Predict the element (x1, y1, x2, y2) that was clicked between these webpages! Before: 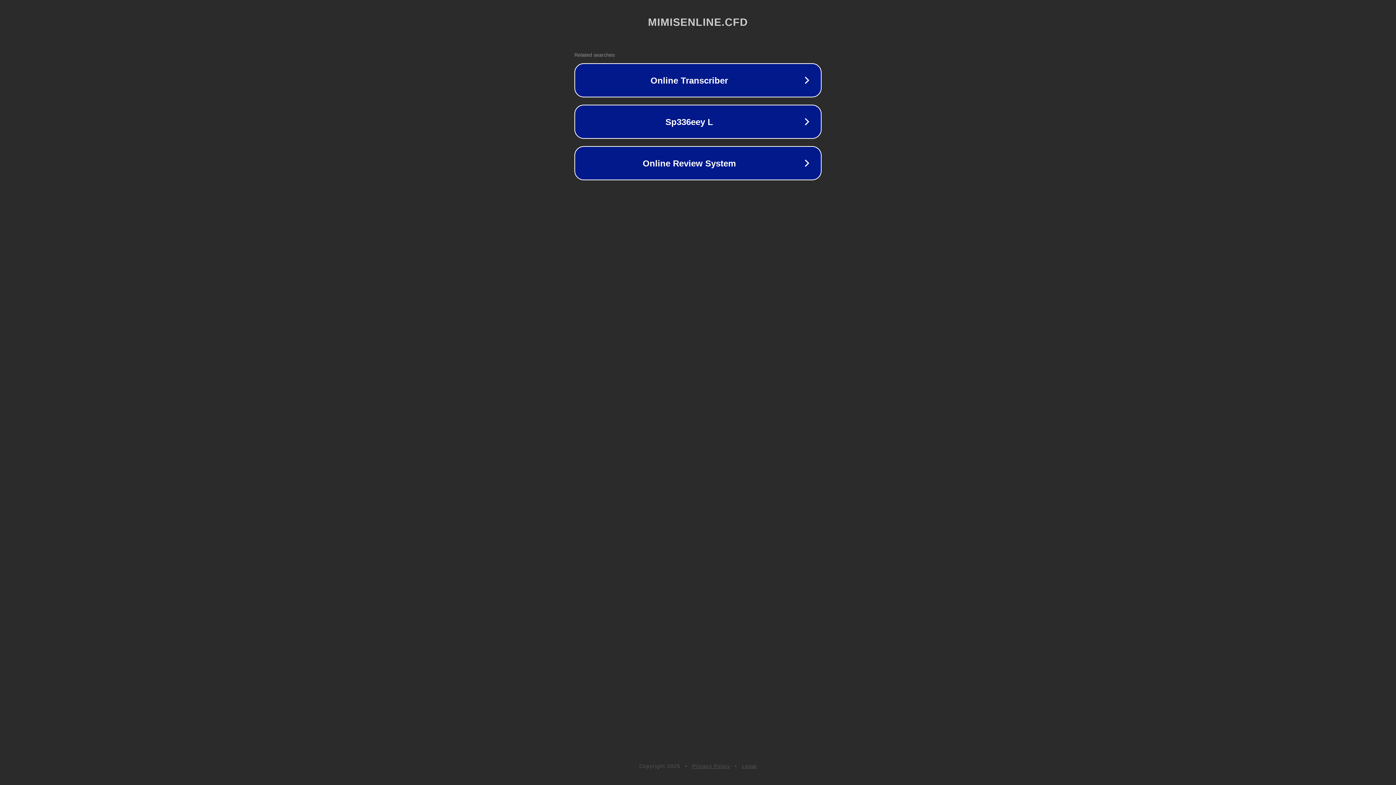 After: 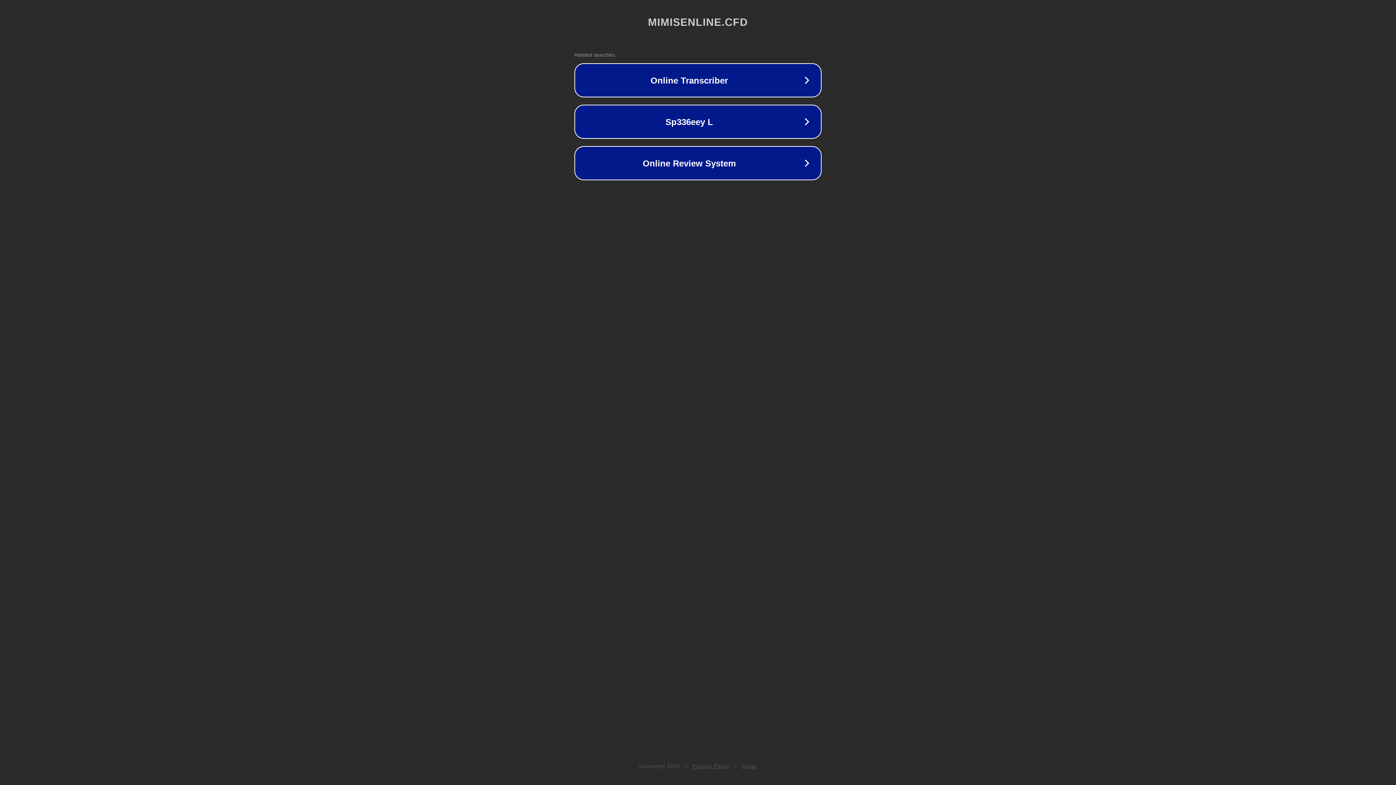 Action: label: Privacy Policy bbox: (692, 763, 730, 769)